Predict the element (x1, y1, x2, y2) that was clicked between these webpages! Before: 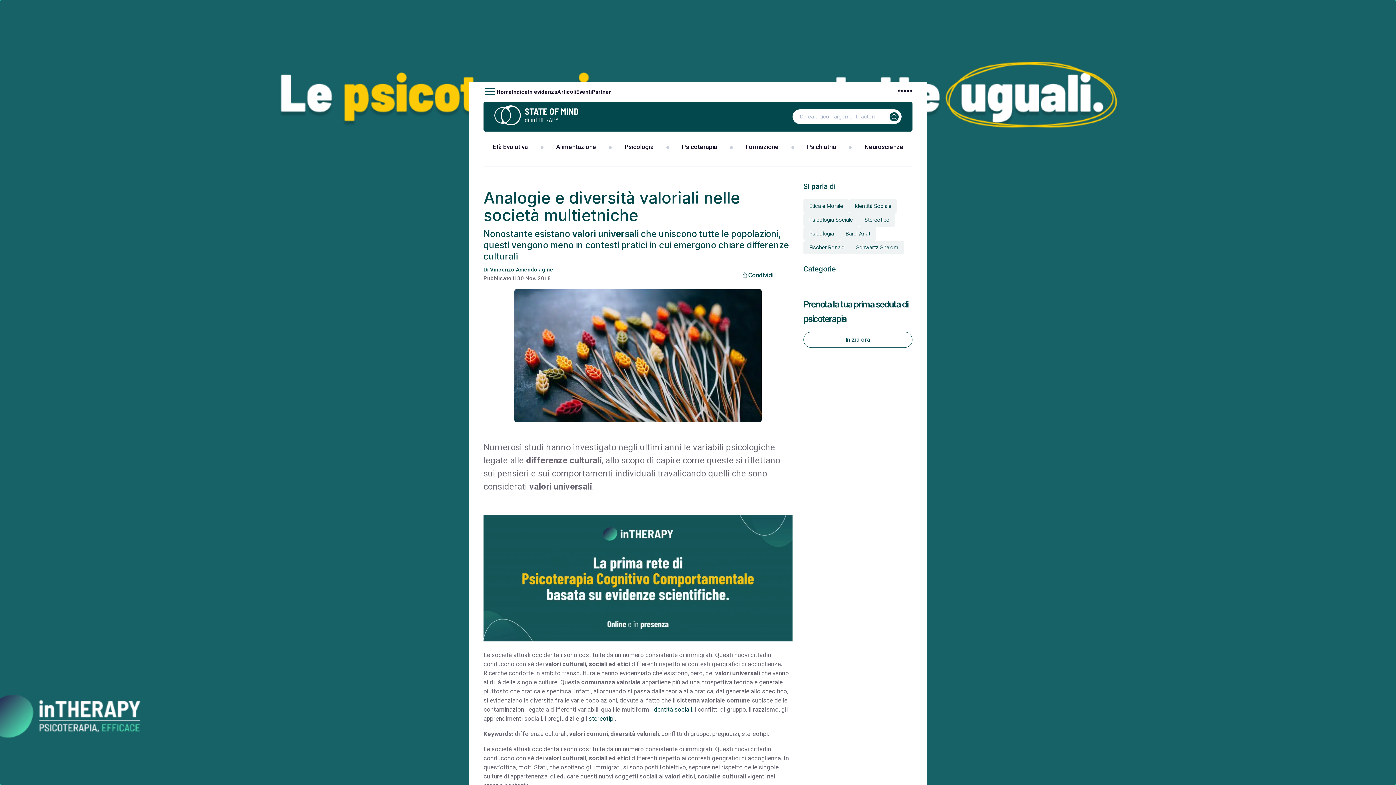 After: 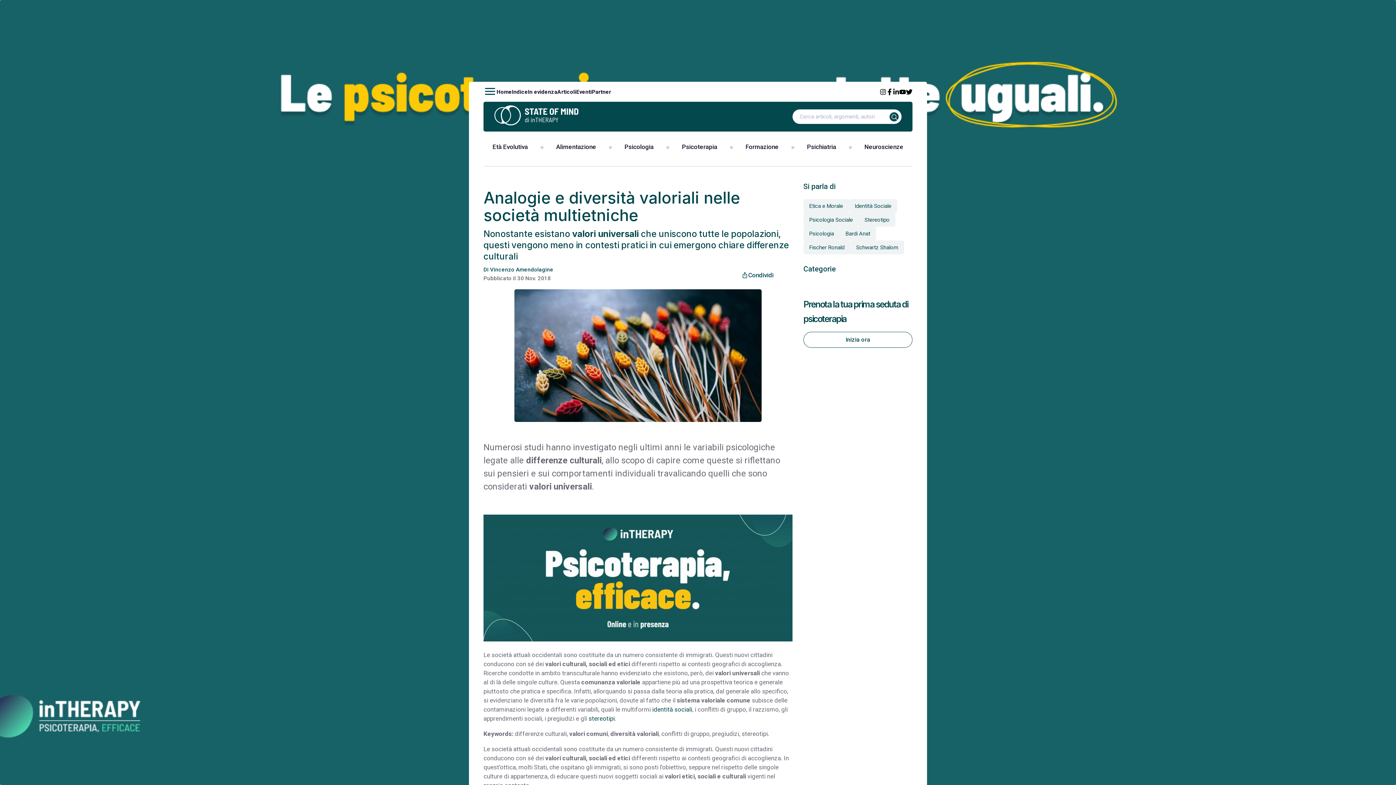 Action: bbox: (898, 88, 901, 95) label: *